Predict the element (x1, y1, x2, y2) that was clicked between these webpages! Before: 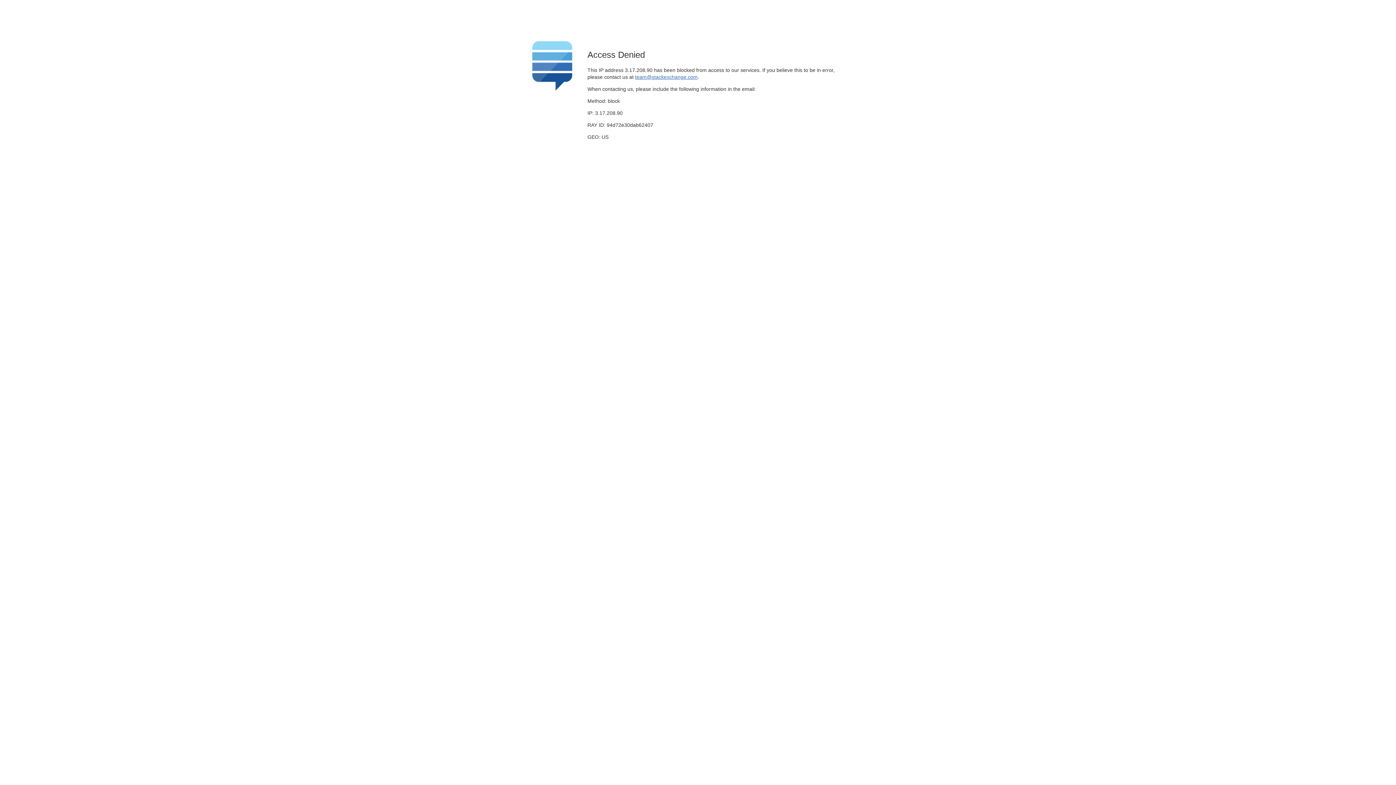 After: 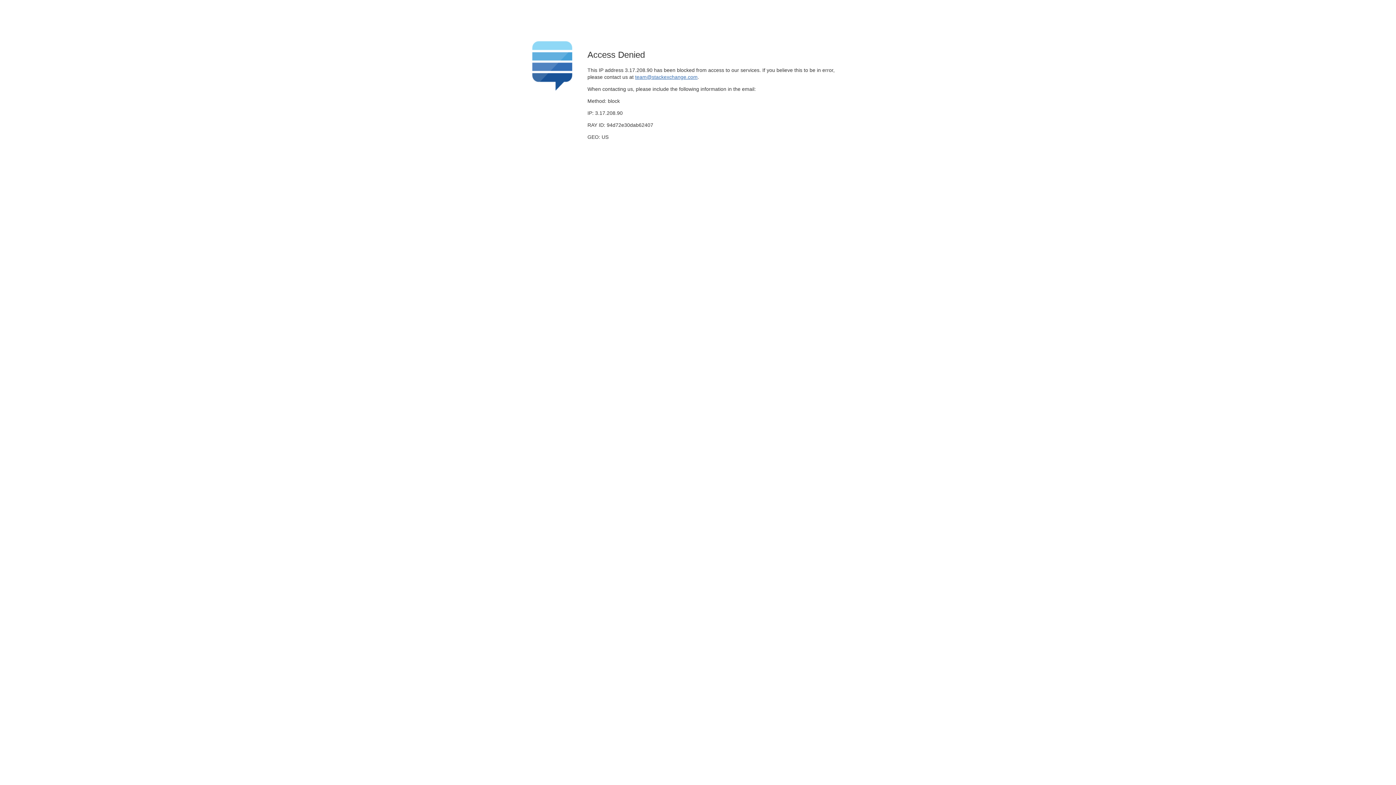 Action: bbox: (635, 74, 697, 79) label: team@stackexchange.com